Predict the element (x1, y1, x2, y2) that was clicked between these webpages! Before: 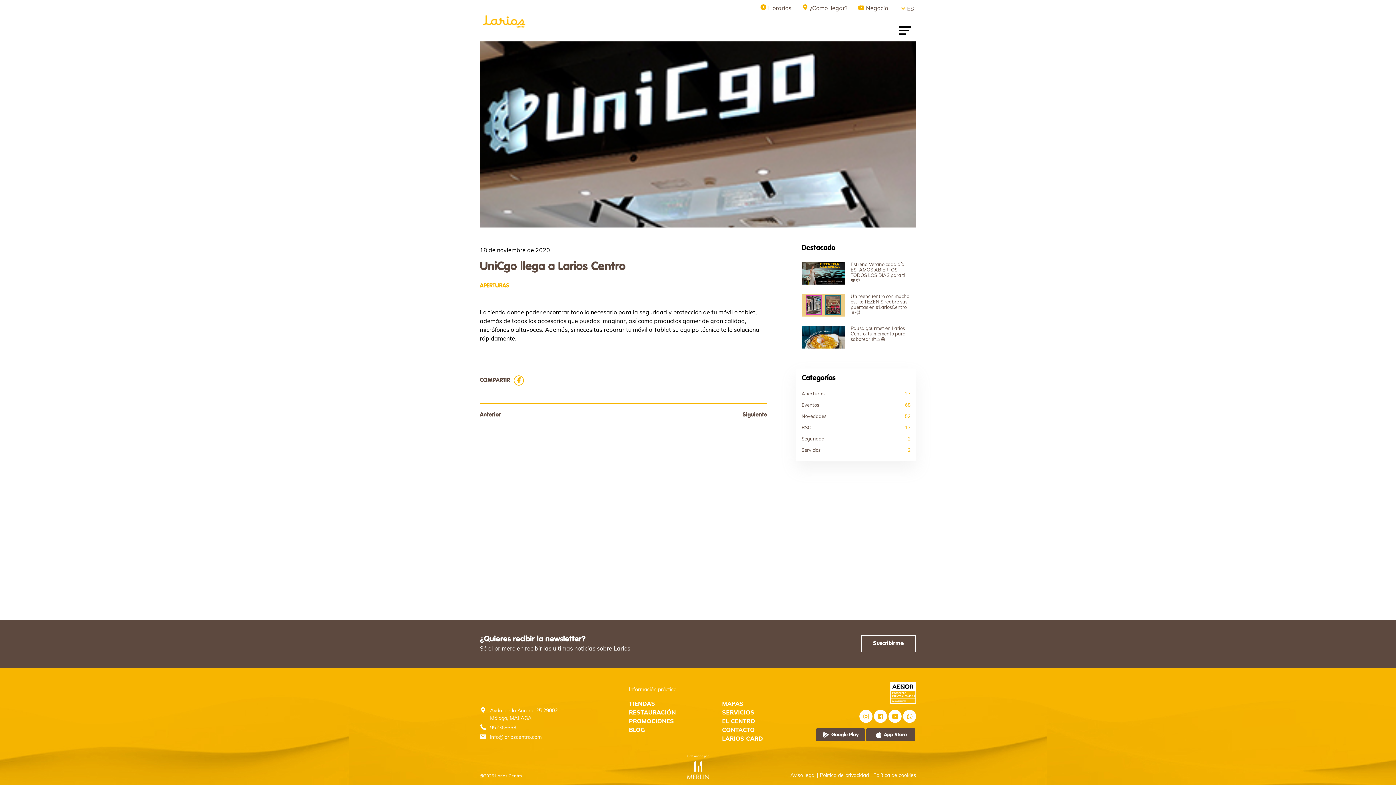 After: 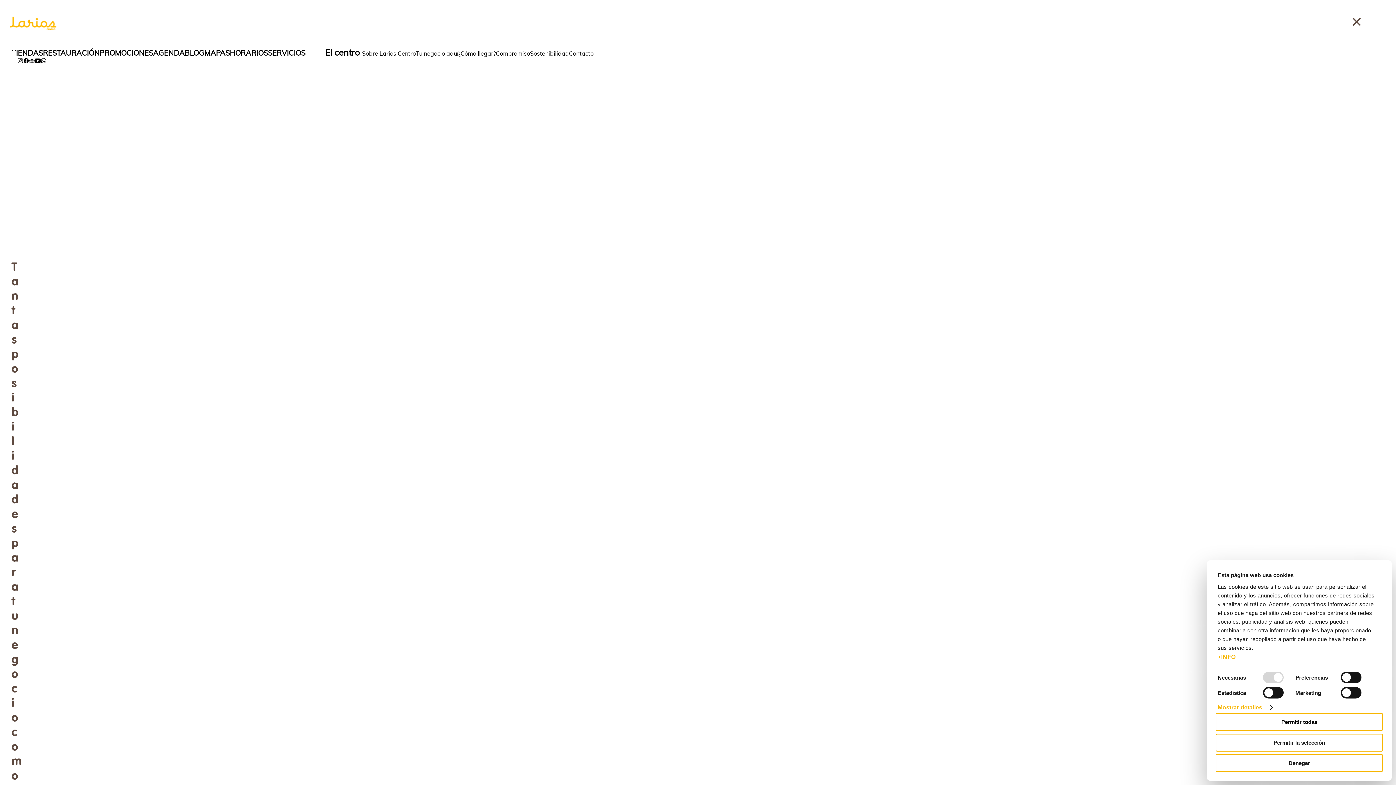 Action: bbox: (853, 0, 893, 14) label: Negocio